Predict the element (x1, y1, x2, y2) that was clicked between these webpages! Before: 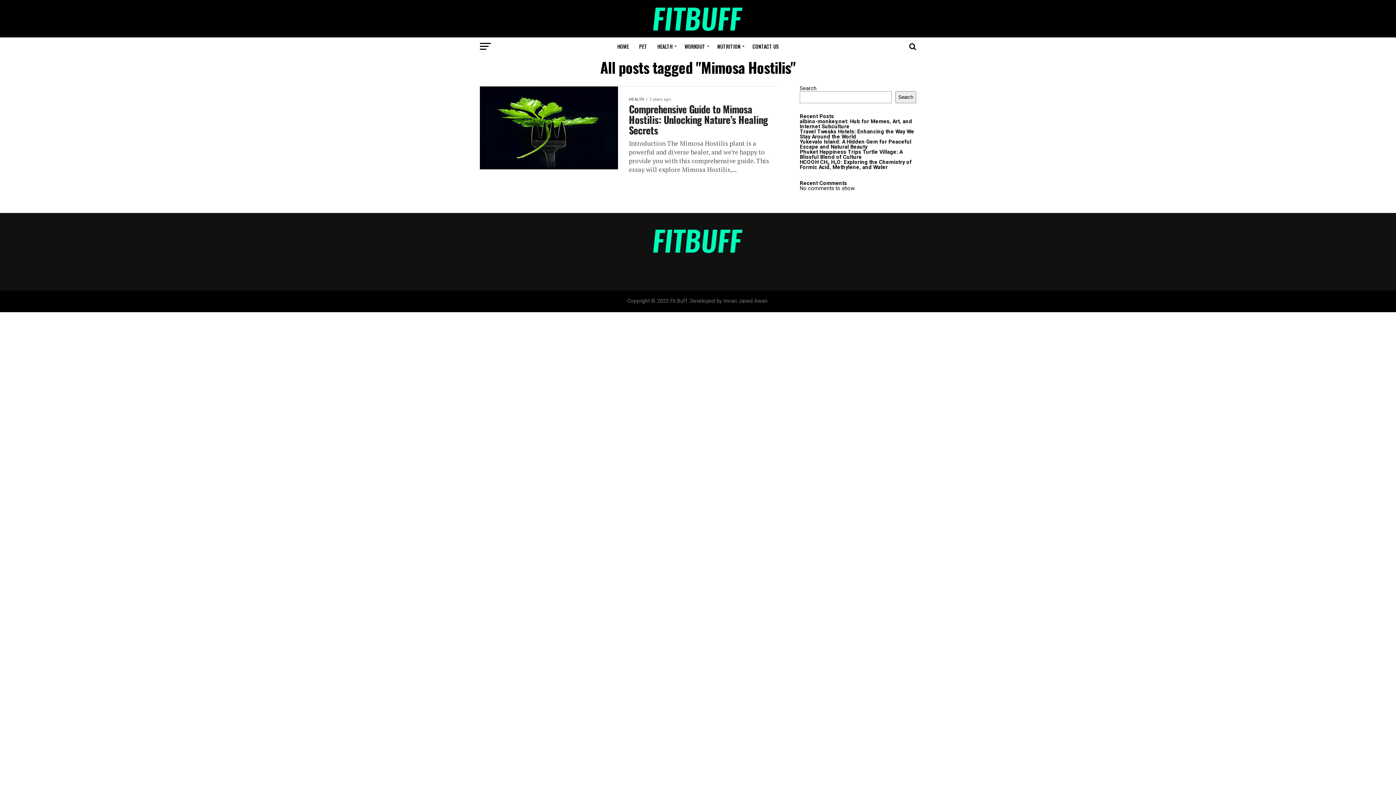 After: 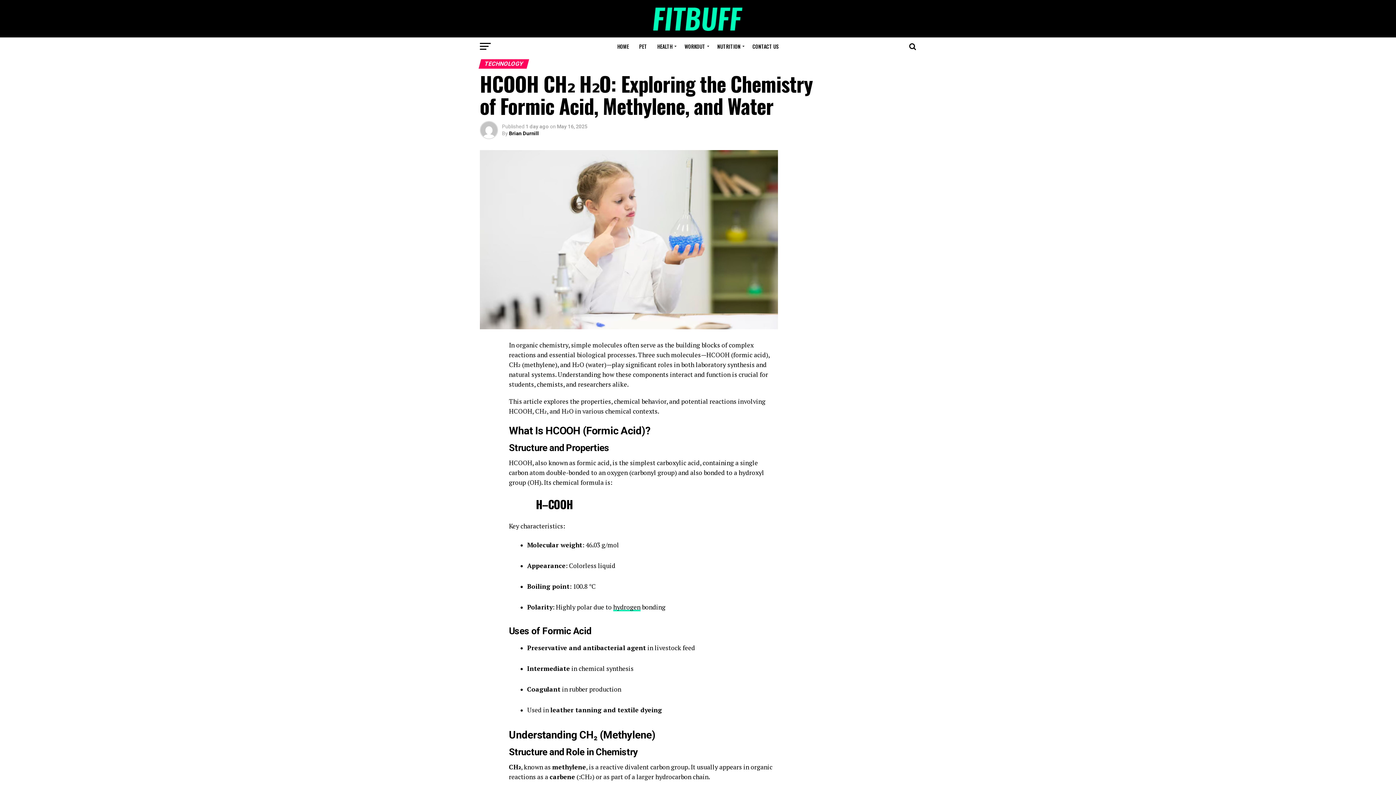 Action: bbox: (800, 159, 912, 170) label: HCOOH CH₂ H₂O: Exploring the Chemistry of Formic Acid, Methylene, and Water